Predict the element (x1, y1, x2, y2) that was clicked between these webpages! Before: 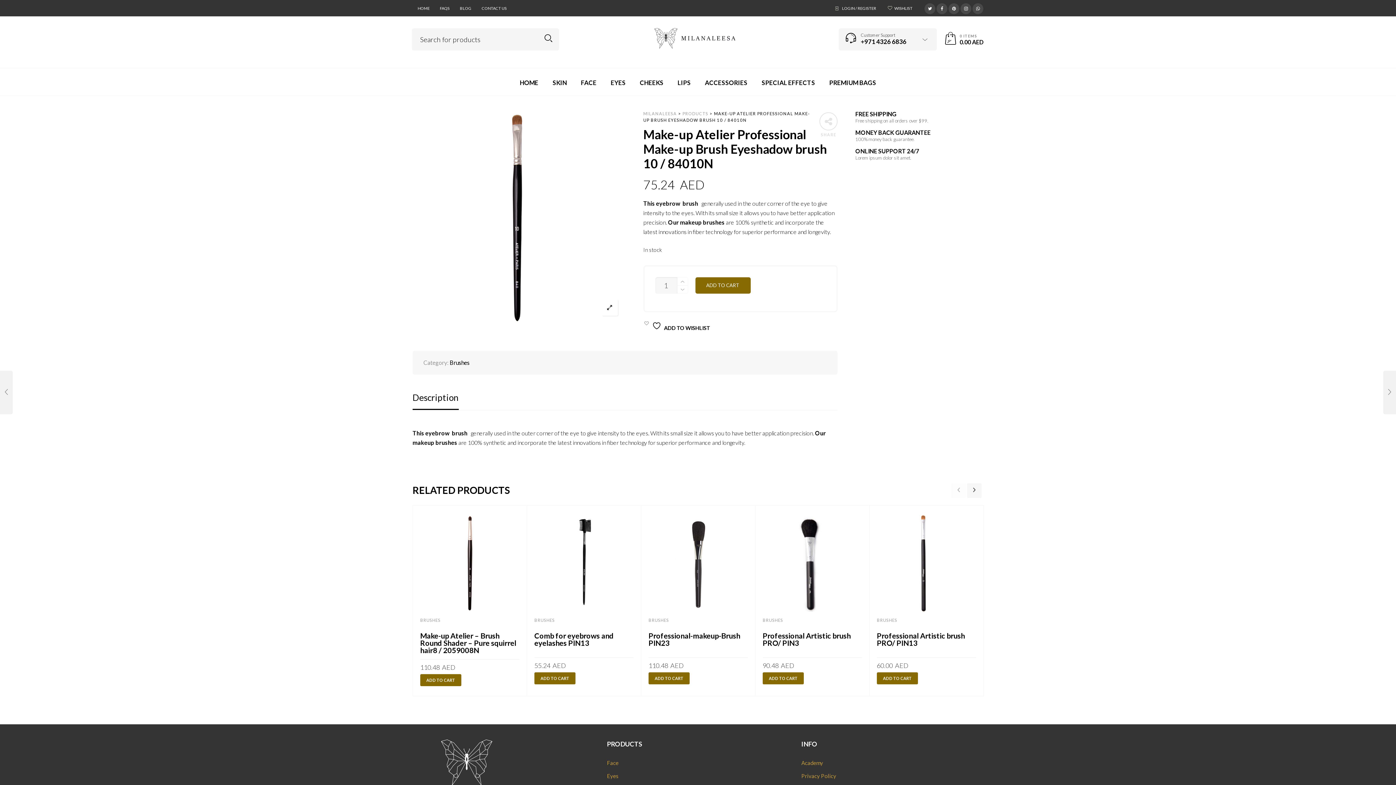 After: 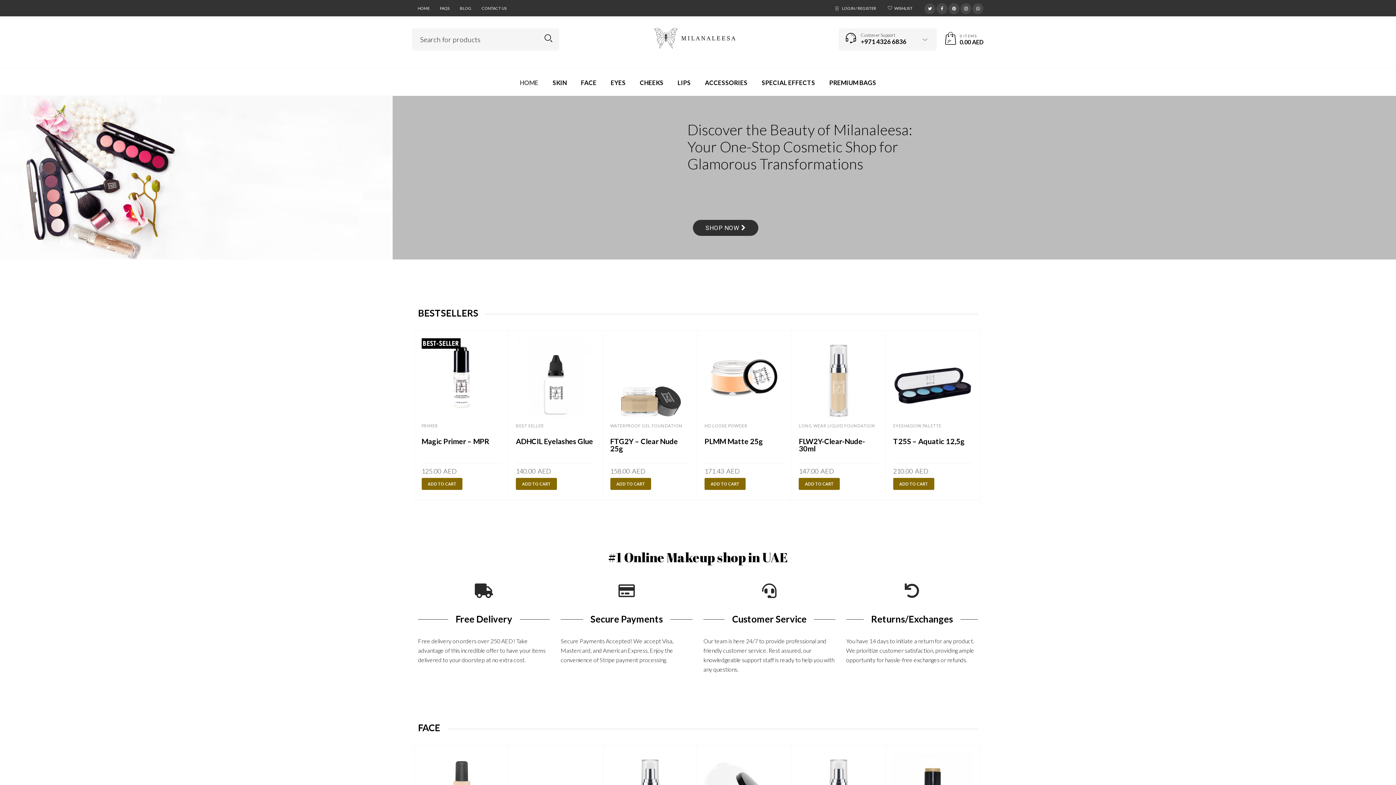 Action: bbox: (513, 78, 545, 87) label: HOME